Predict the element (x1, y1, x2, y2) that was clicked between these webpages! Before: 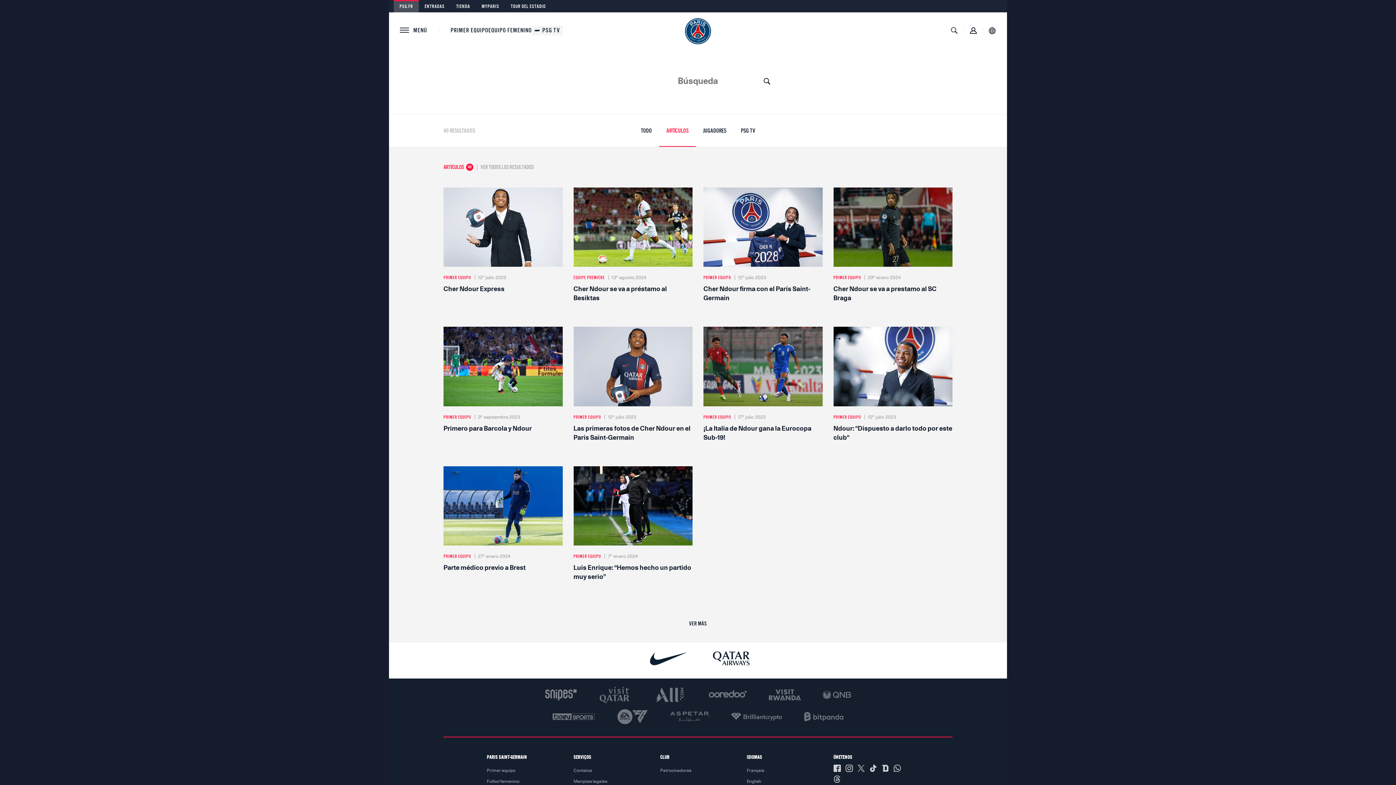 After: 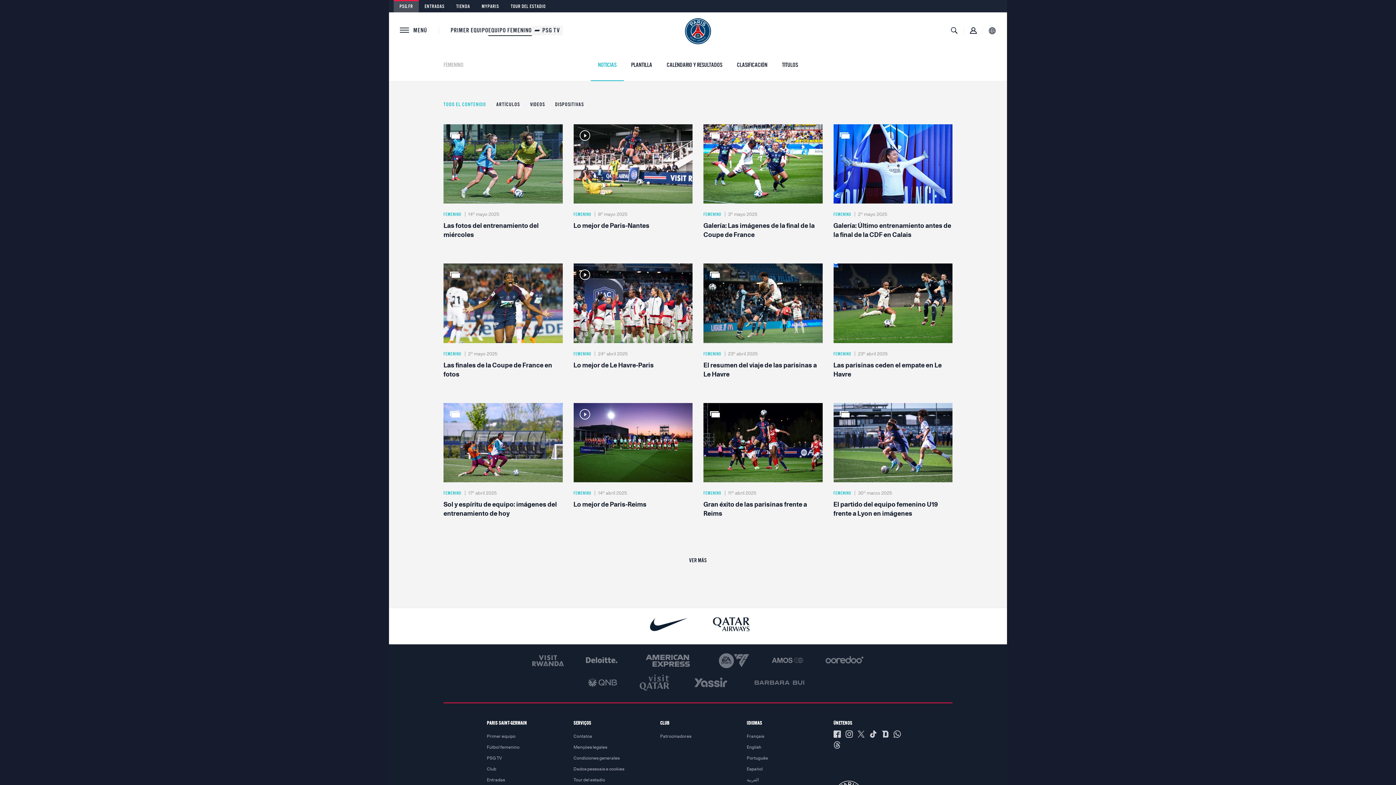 Action: label: Fútbol femenino bbox: (486, 779, 519, 784)